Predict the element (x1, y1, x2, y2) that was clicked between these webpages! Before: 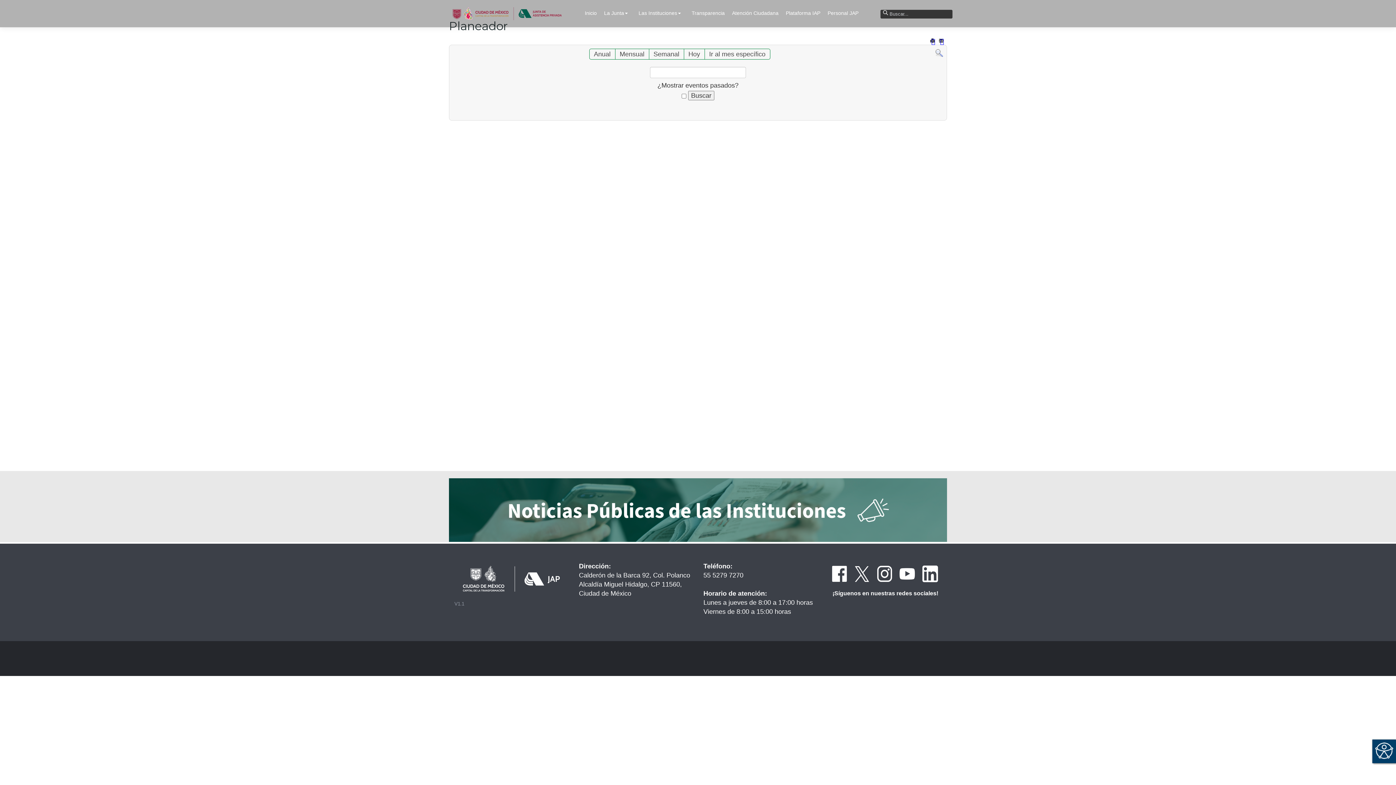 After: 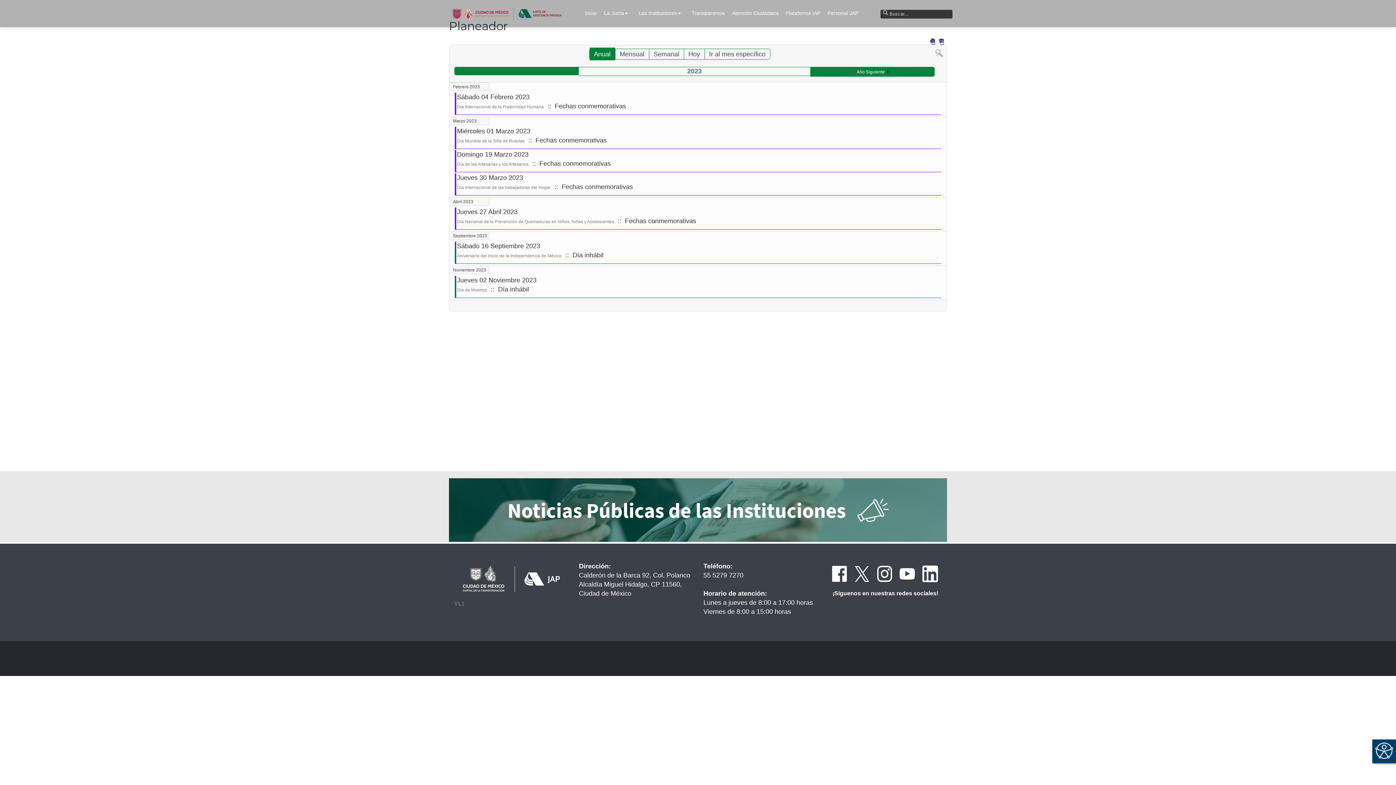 Action: bbox: (589, 47, 615, 60) label: Anual